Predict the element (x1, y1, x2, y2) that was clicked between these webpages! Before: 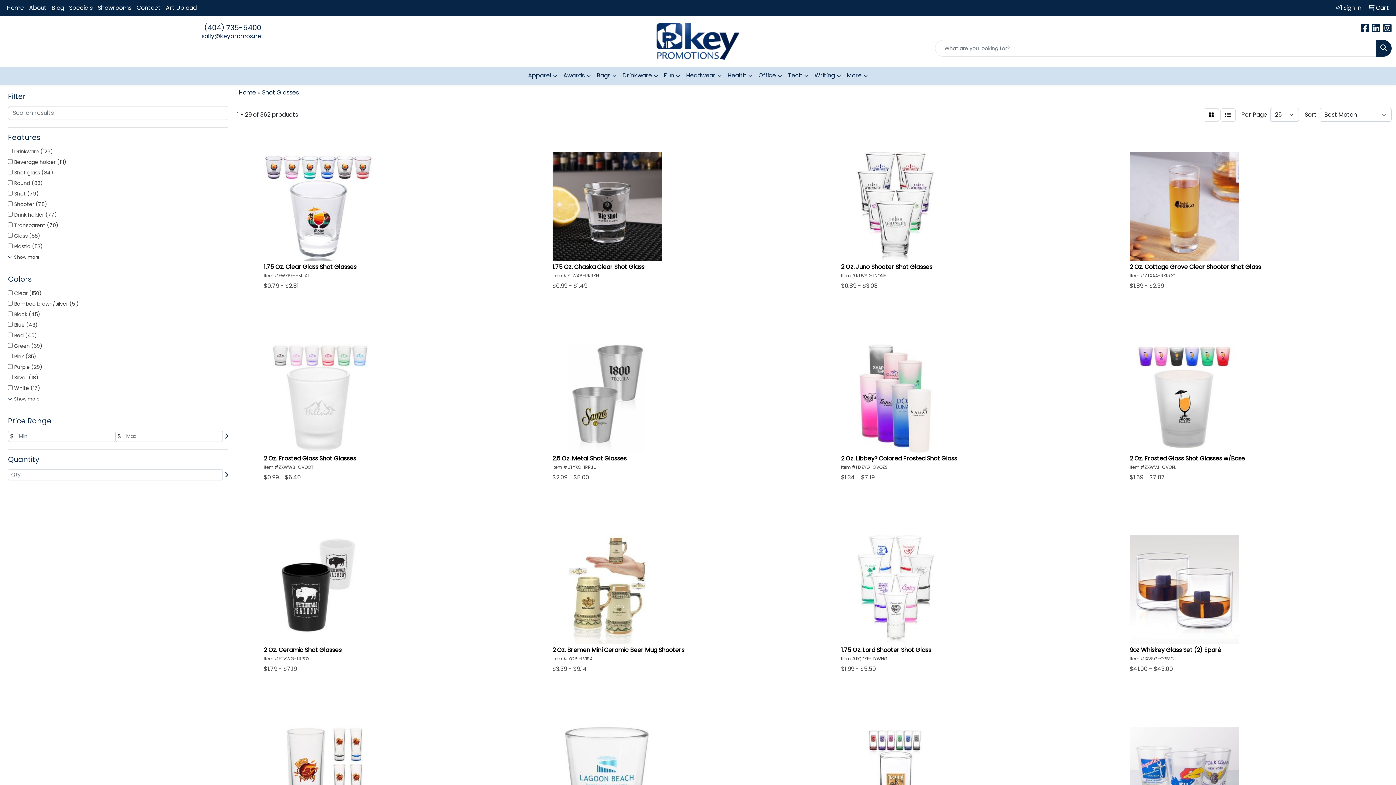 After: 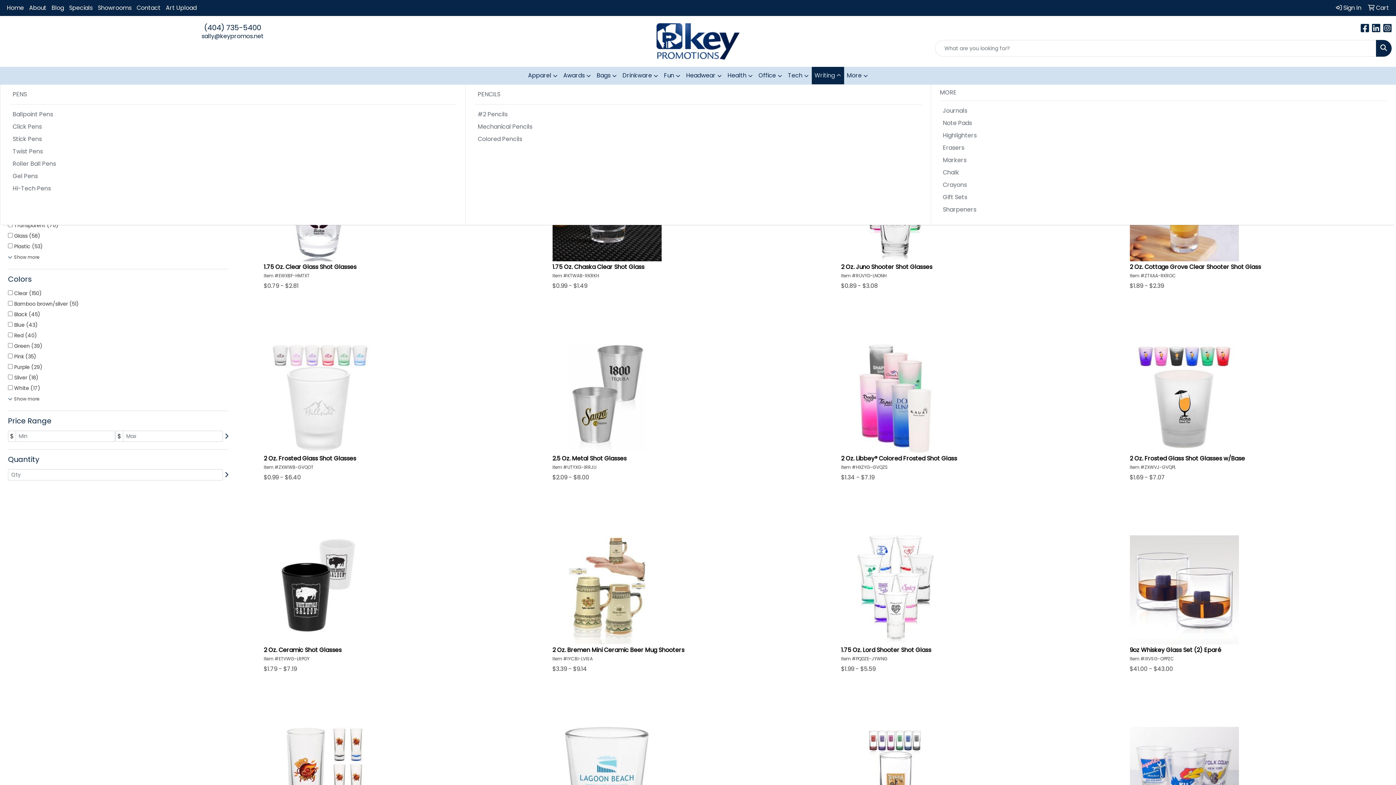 Action: bbox: (811, 66, 844, 84) label: Writing